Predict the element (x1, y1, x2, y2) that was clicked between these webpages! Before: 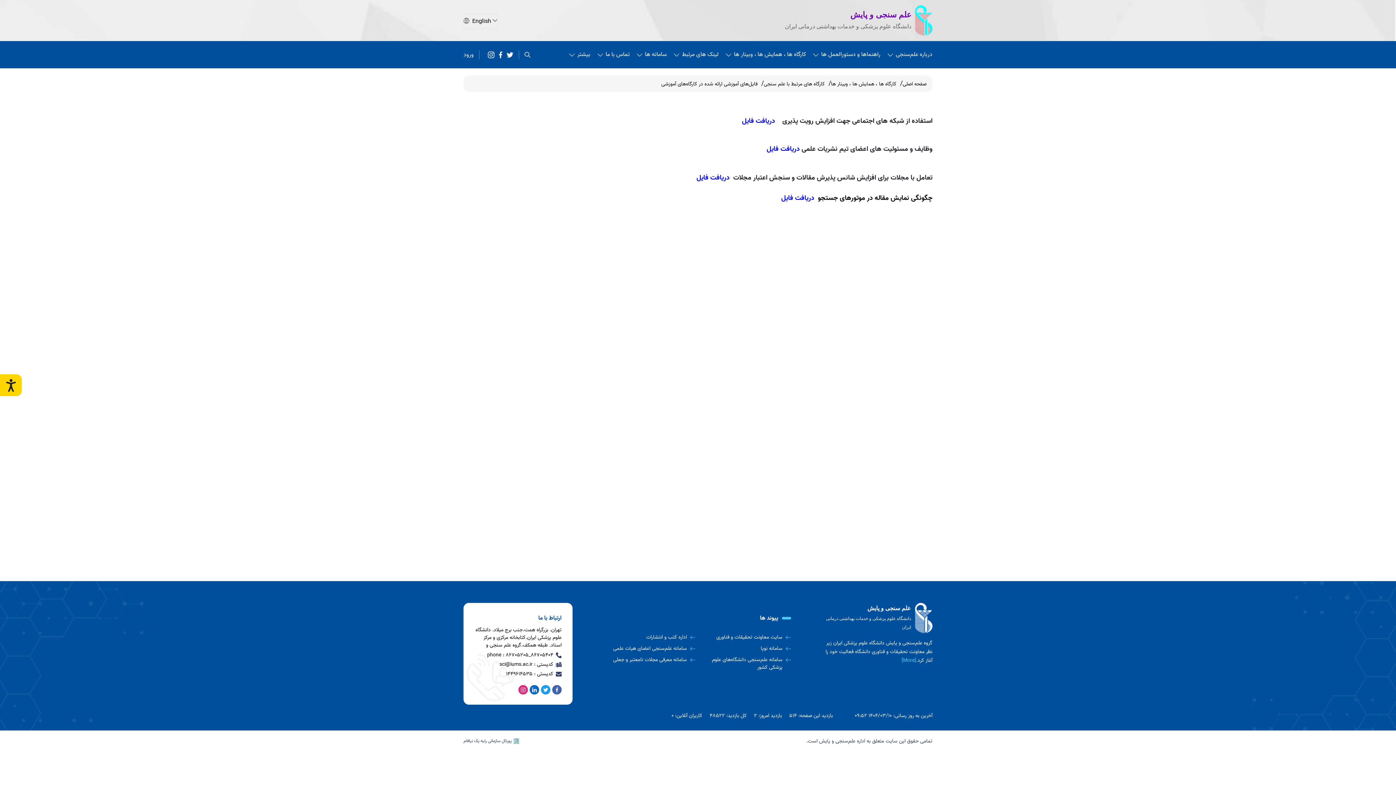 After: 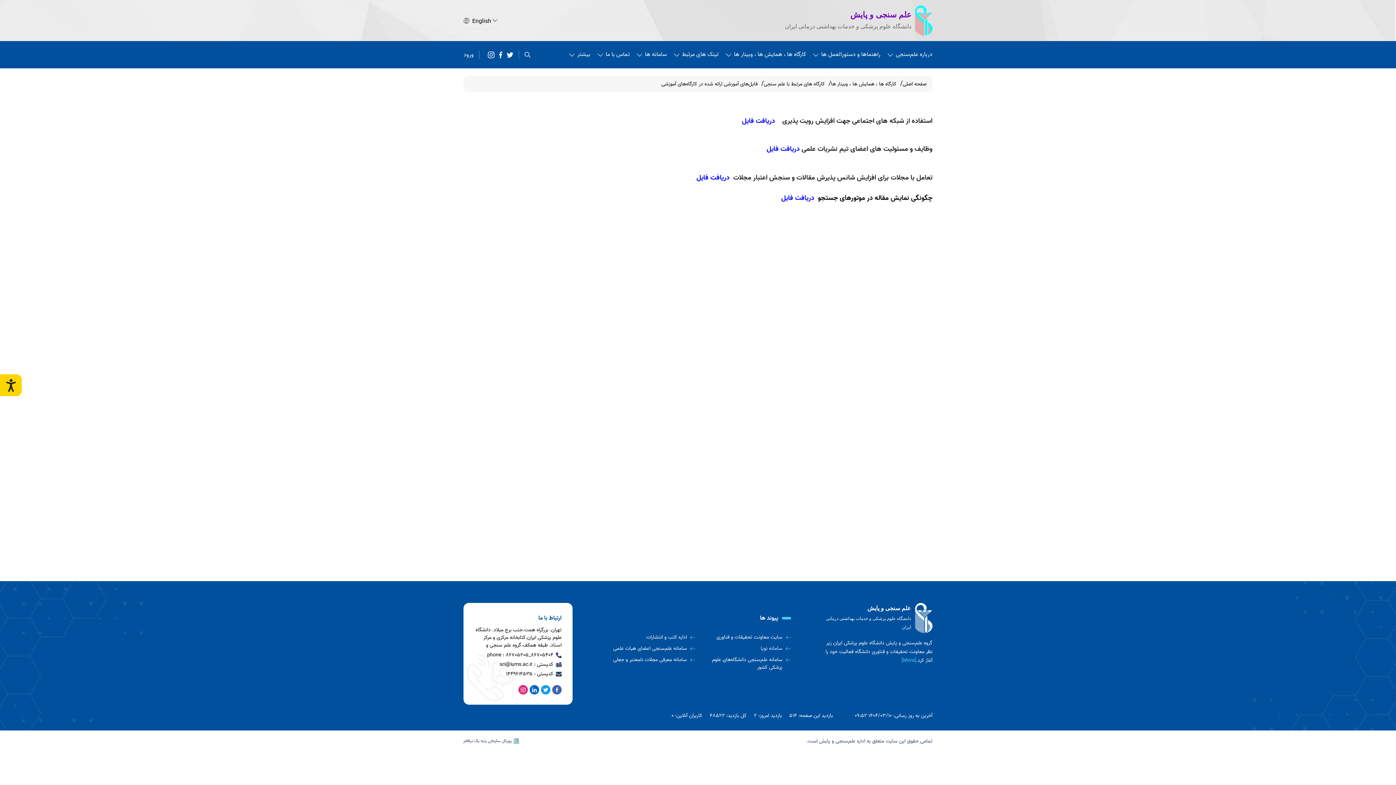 Action: label: سامانه نوپا bbox: (700, 645, 791, 652)